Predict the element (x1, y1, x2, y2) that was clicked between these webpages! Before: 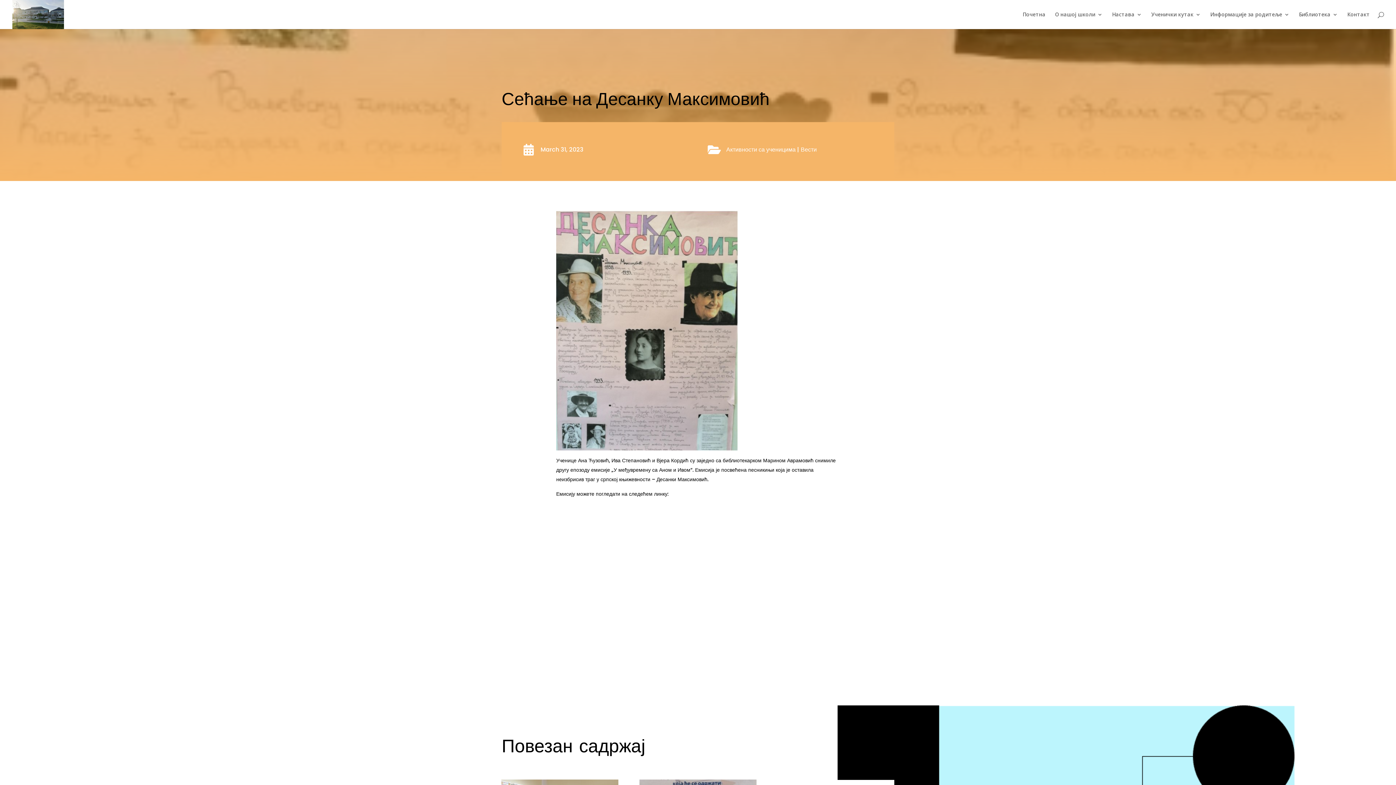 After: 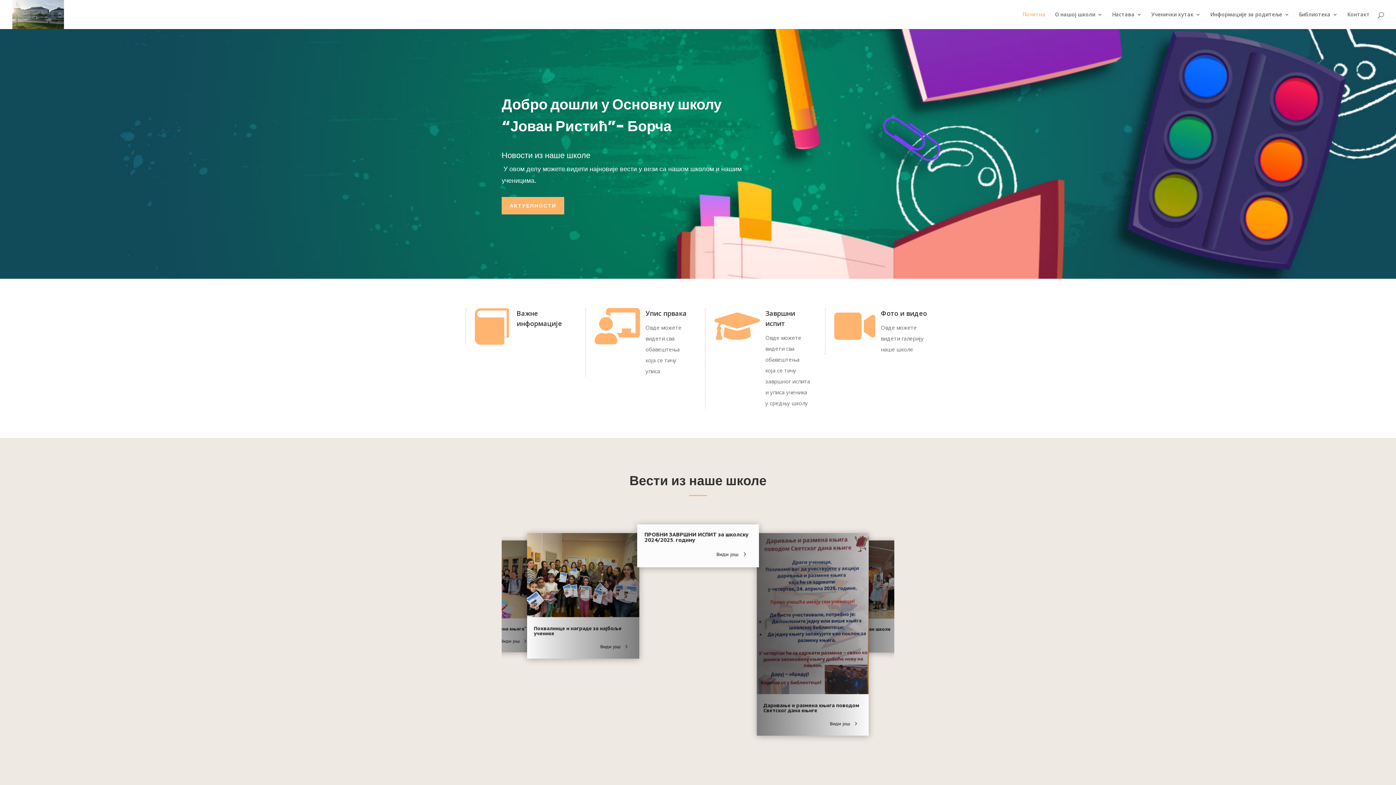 Action: bbox: (12, 10, 63, 17)